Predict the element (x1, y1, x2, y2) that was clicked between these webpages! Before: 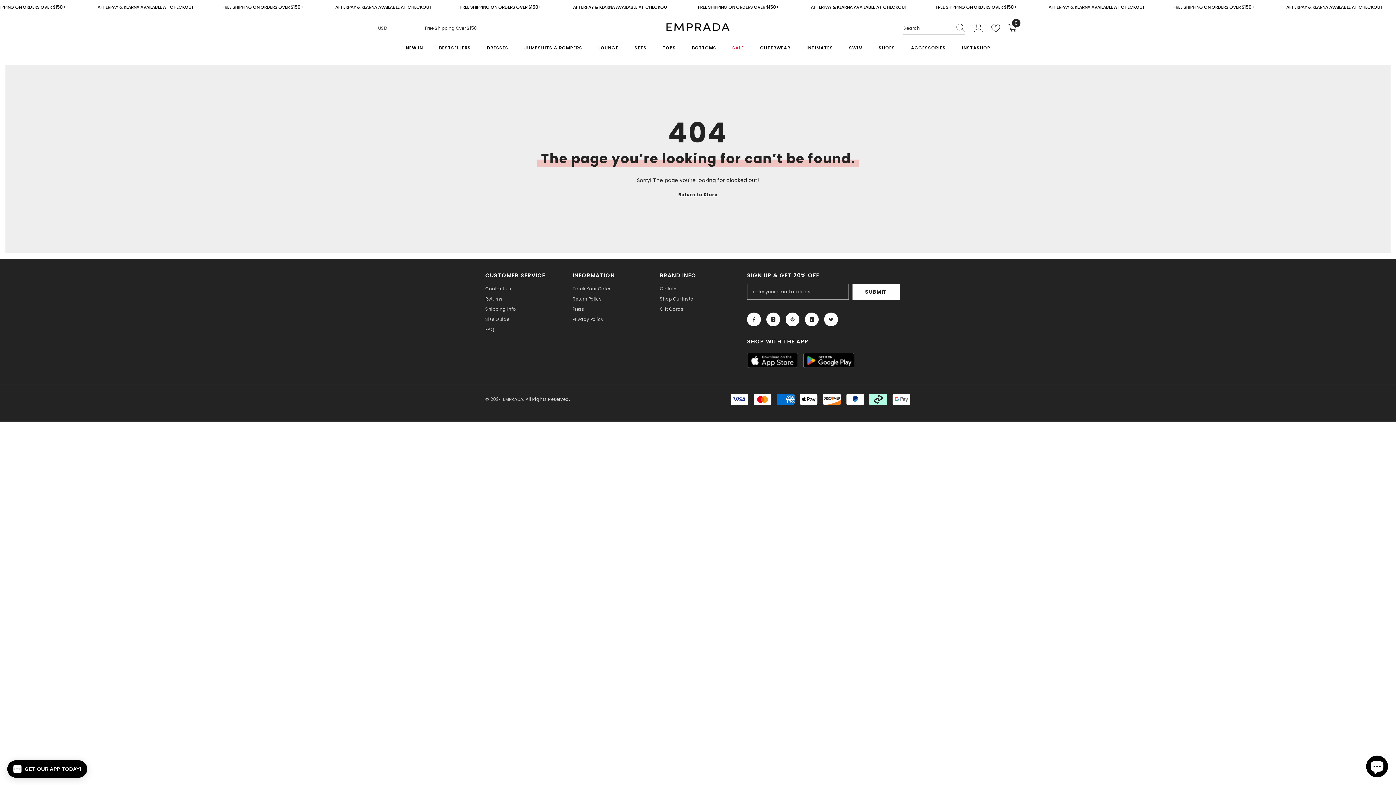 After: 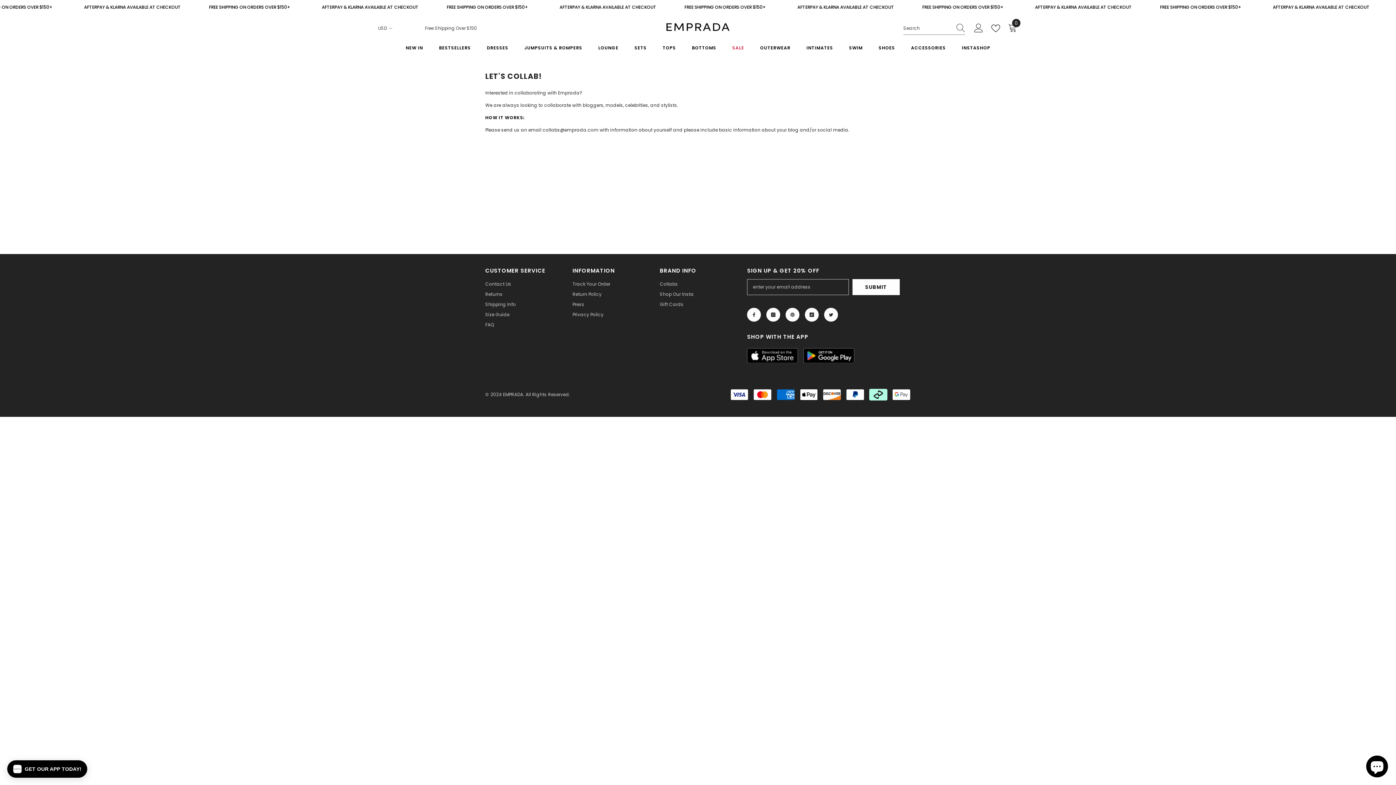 Action: label: Collabs bbox: (660, 284, 678, 294)